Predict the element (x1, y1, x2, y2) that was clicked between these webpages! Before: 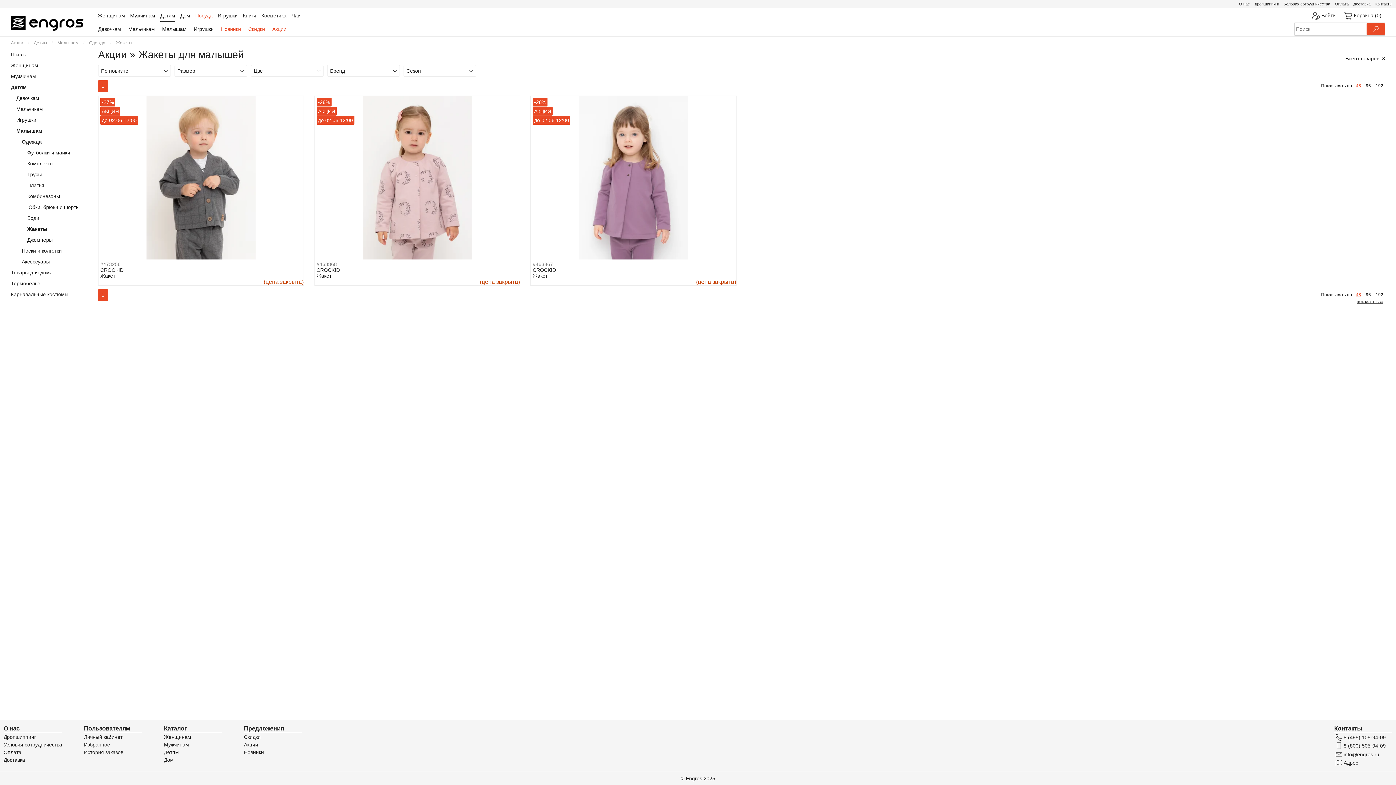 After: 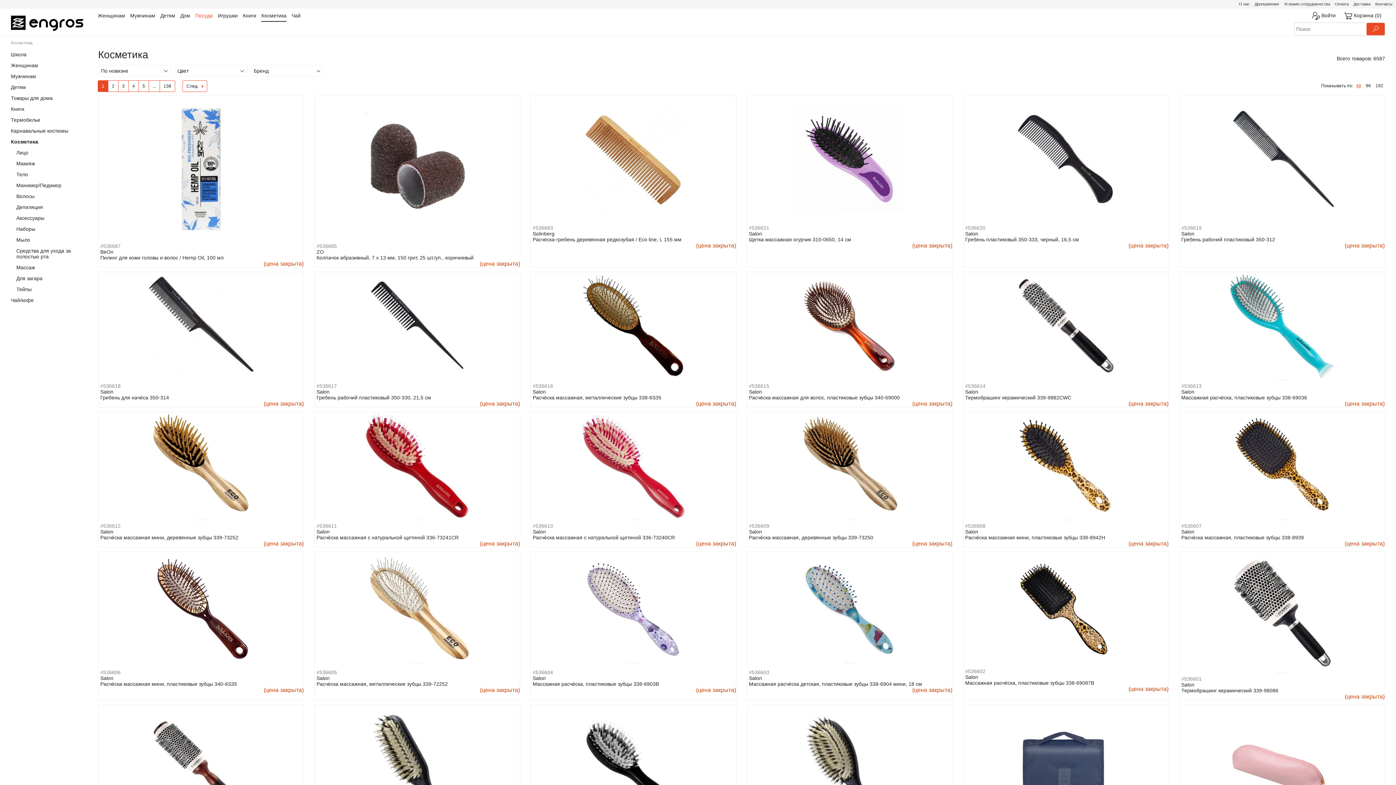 Action: label: Косметика bbox: (261, 10, 286, 21)